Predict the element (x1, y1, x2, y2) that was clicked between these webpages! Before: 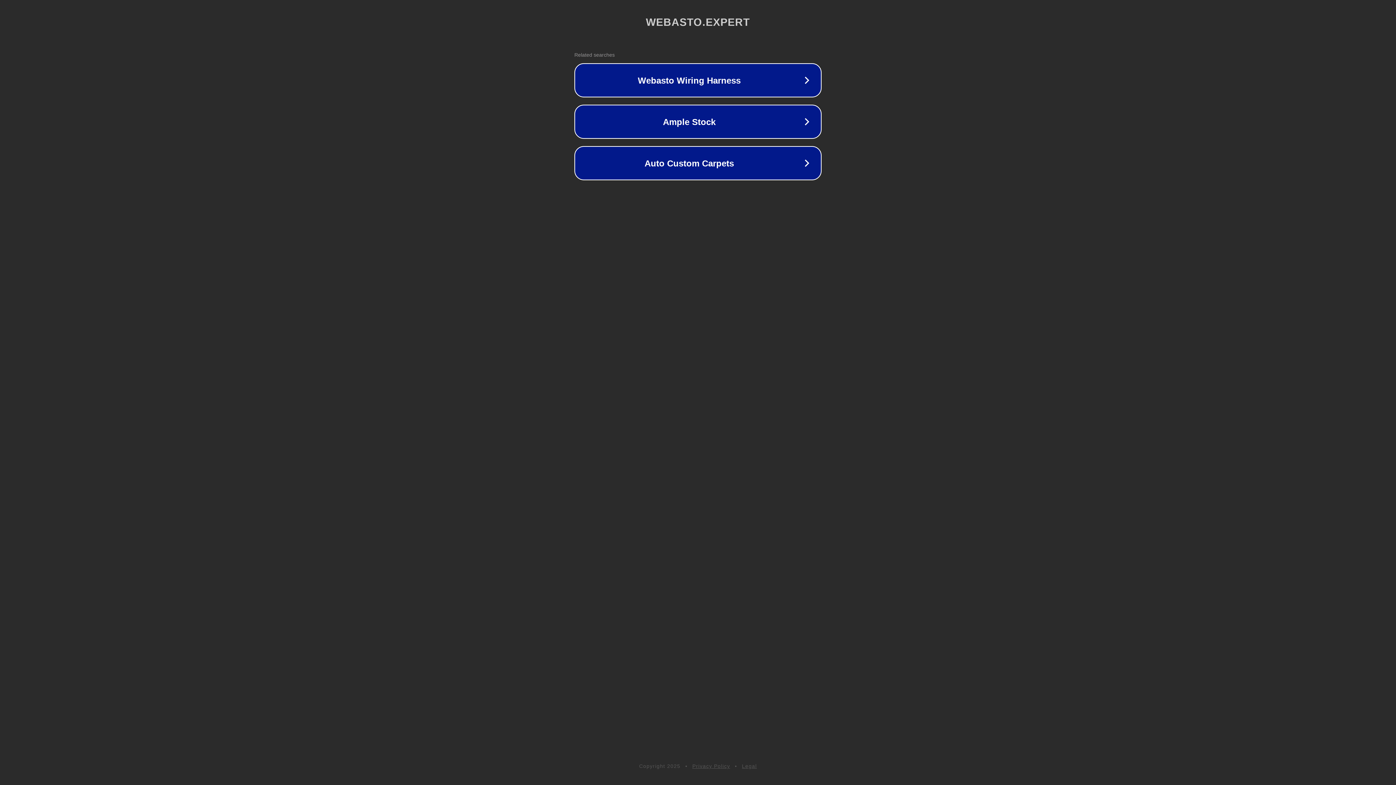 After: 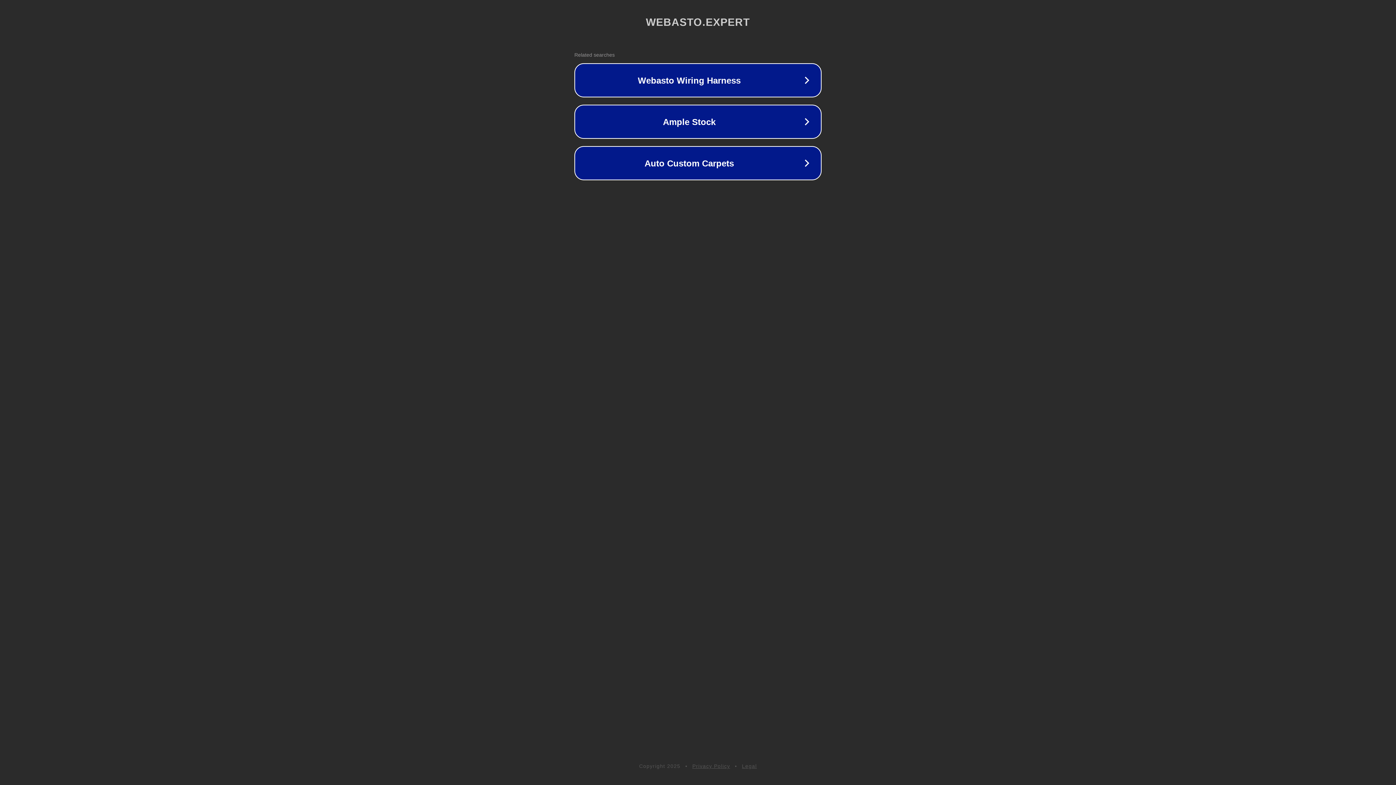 Action: label: Legal bbox: (742, 763, 757, 769)